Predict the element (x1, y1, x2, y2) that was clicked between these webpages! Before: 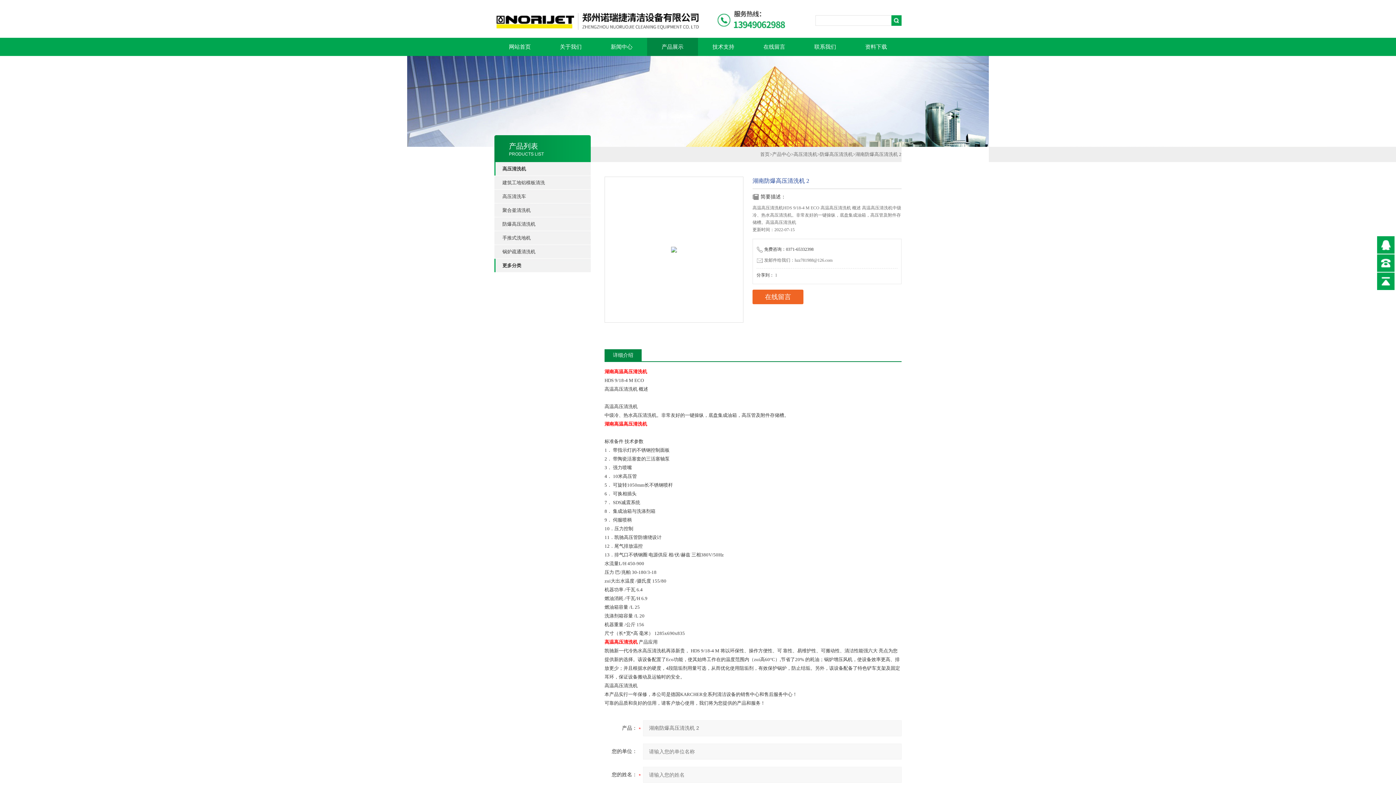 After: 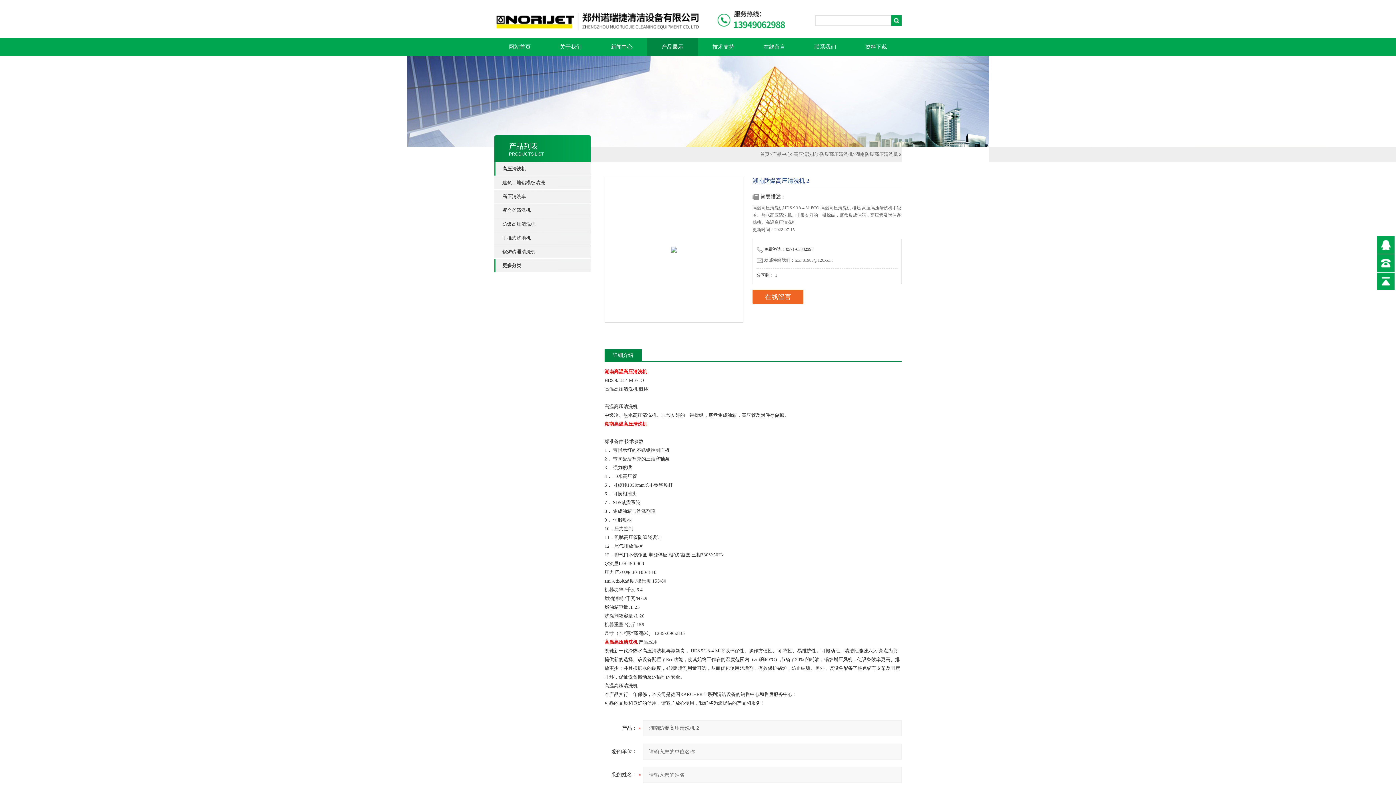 Action: label: 高压清洗机 bbox: (502, 162, 590, 175)